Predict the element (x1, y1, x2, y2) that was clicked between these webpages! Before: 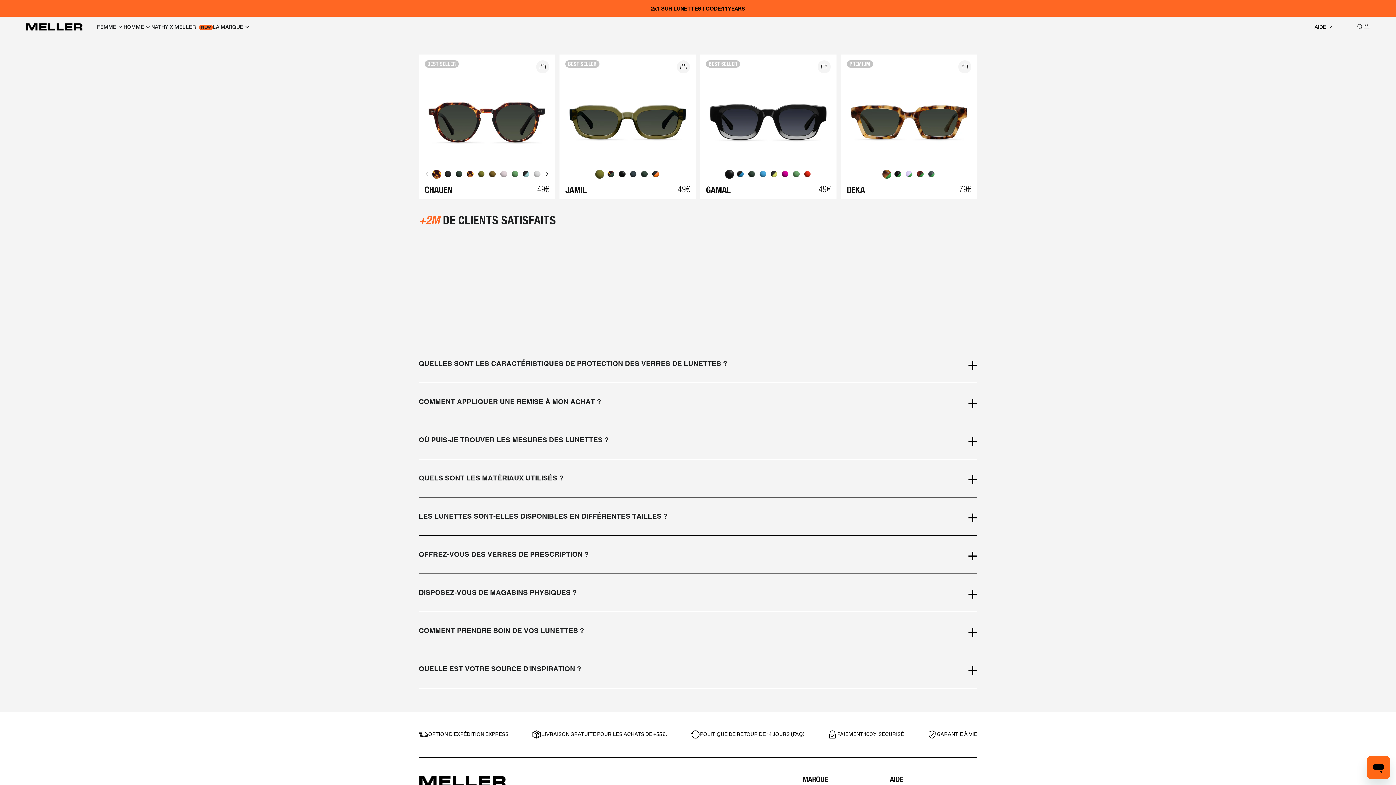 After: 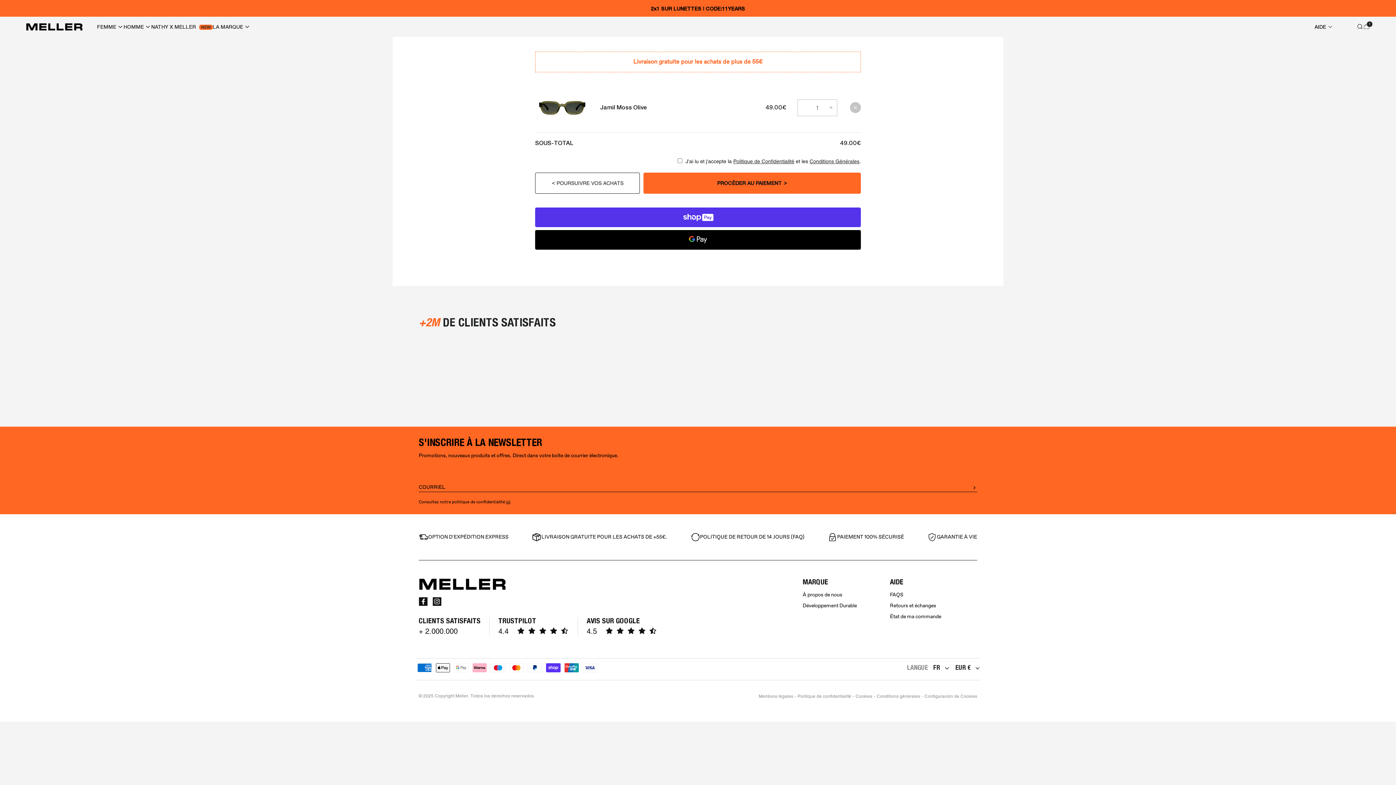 Action: bbox: (677, 60, 690, 73) label: AJOUTER AU PANIER